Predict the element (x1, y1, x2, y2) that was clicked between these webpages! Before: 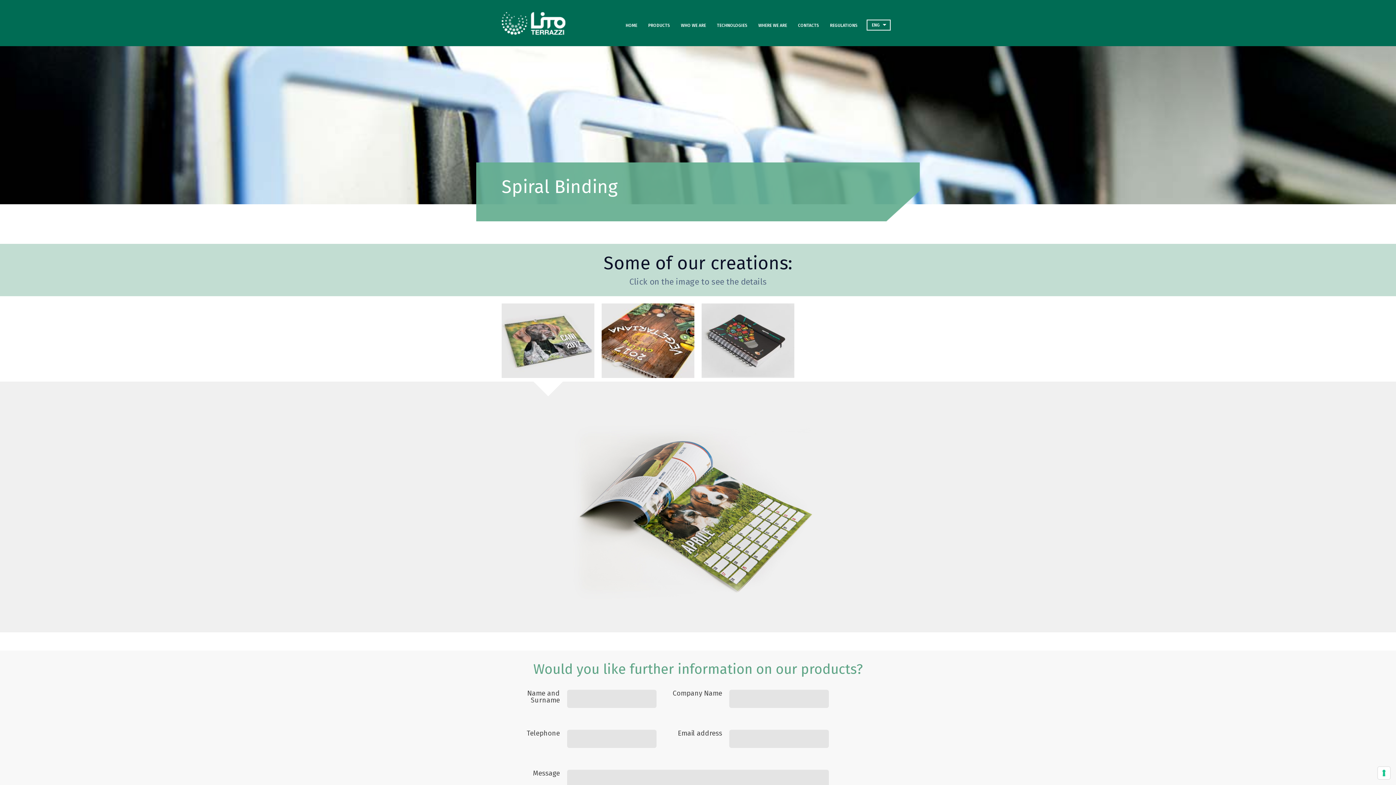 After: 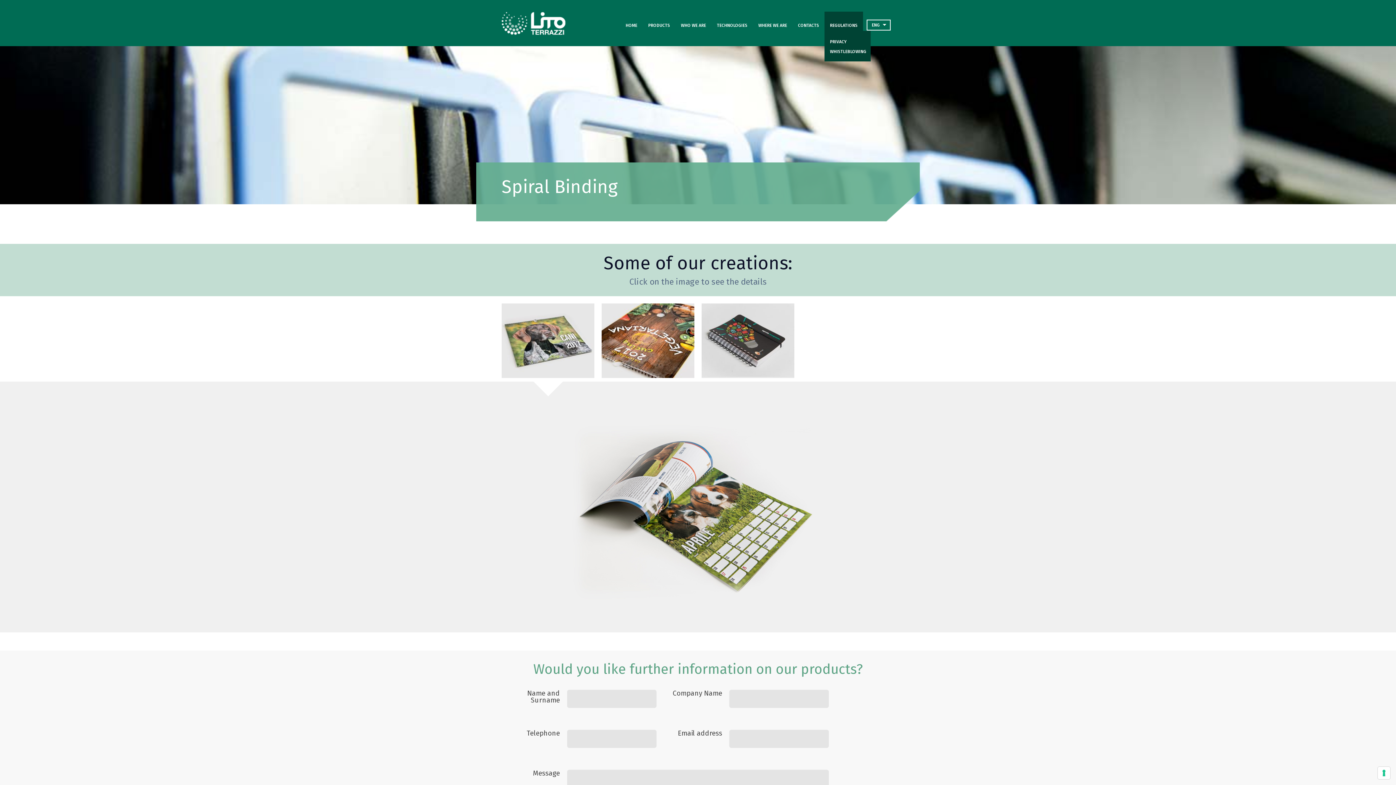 Action: bbox: (824, 11, 863, 46) label: REGULATIONS